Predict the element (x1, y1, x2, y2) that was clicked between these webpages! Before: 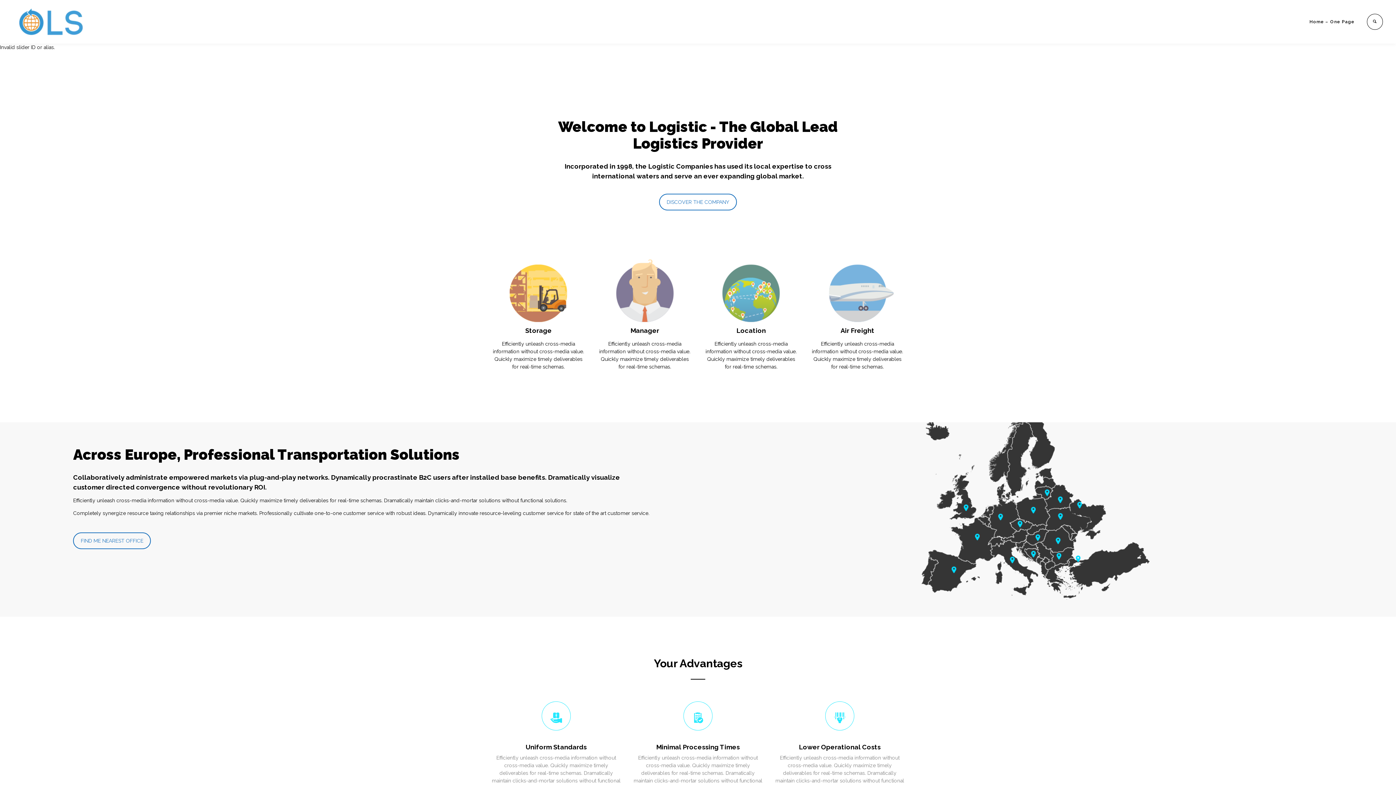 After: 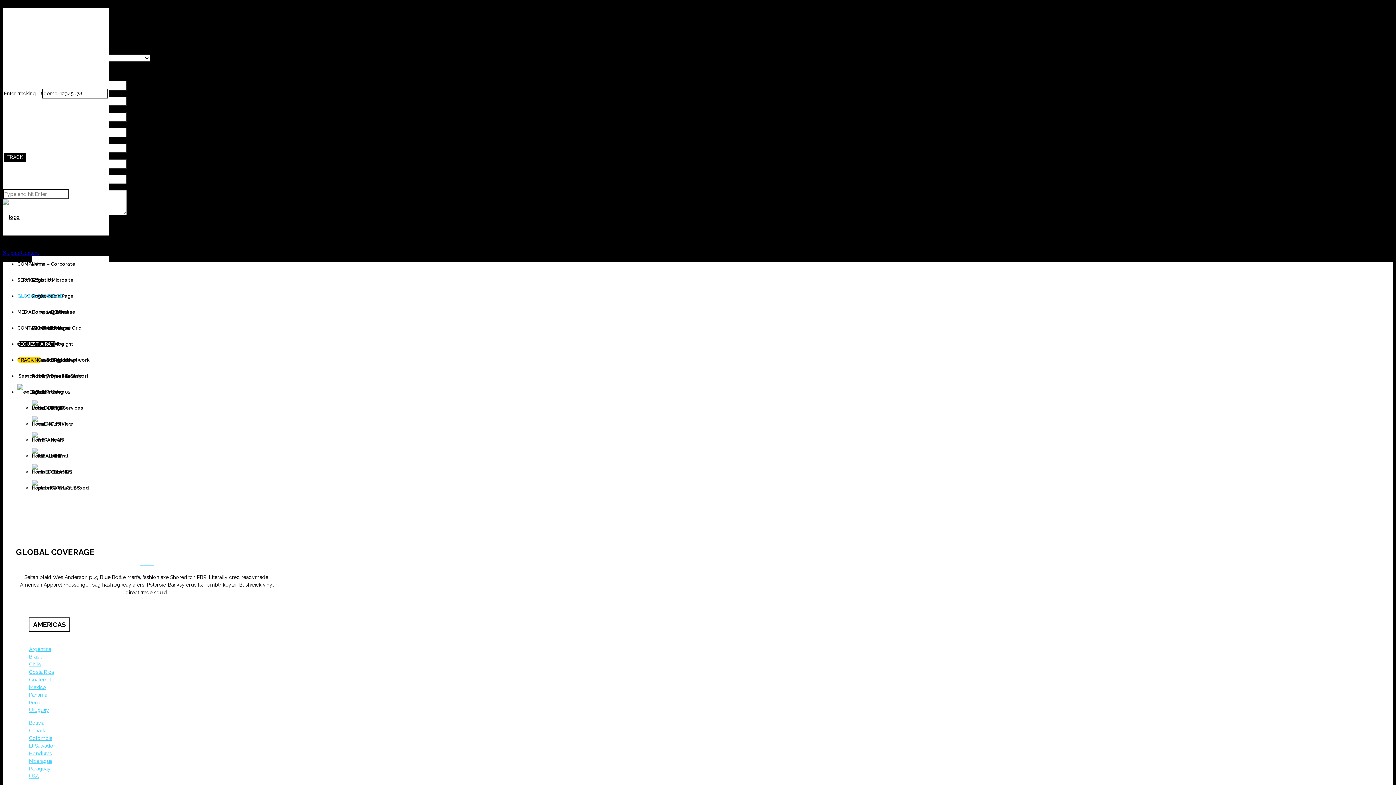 Action: label: FIND ME NEAREST OFFICE bbox: (73, 532, 151, 549)